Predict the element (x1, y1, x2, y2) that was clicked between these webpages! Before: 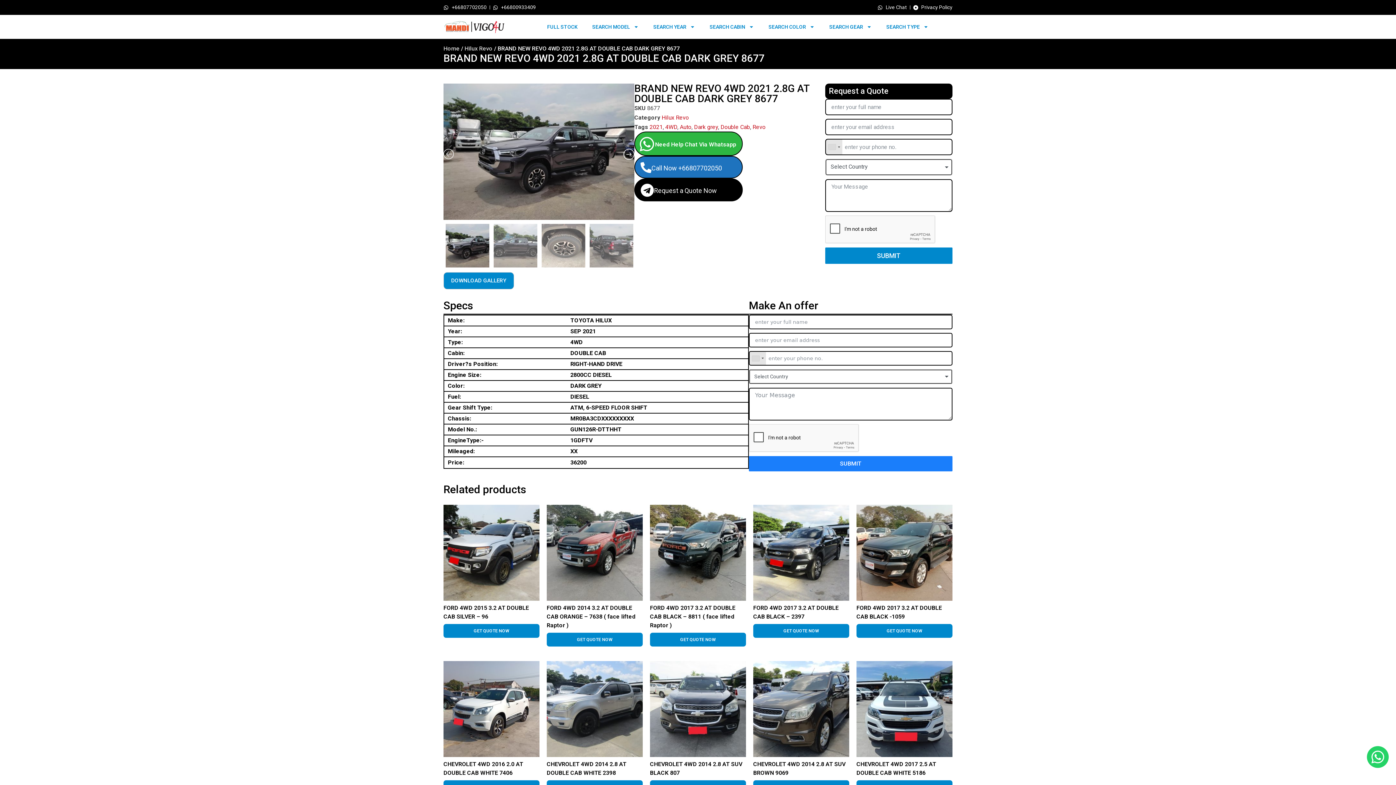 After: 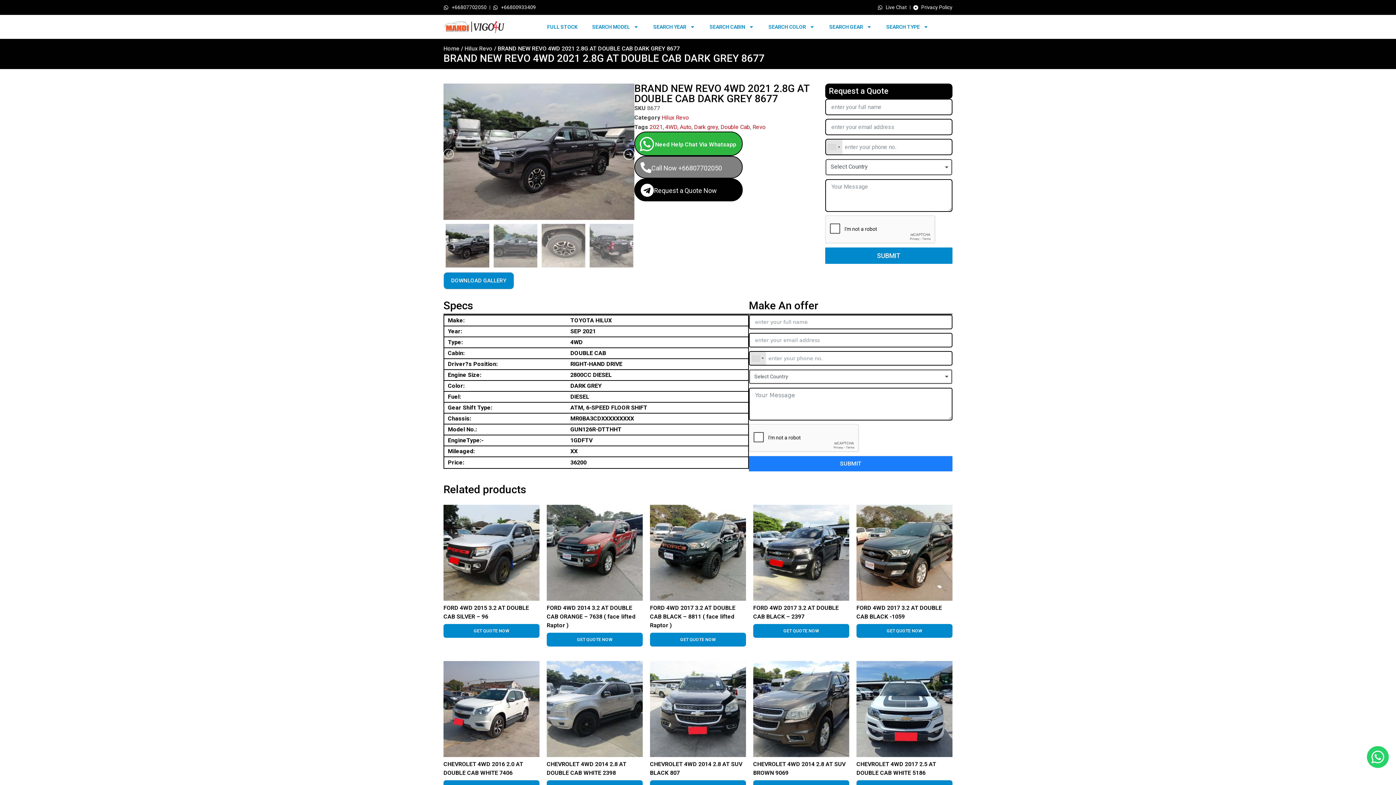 Action: bbox: (634, 156, 742, 178) label: Call Now +66807702050